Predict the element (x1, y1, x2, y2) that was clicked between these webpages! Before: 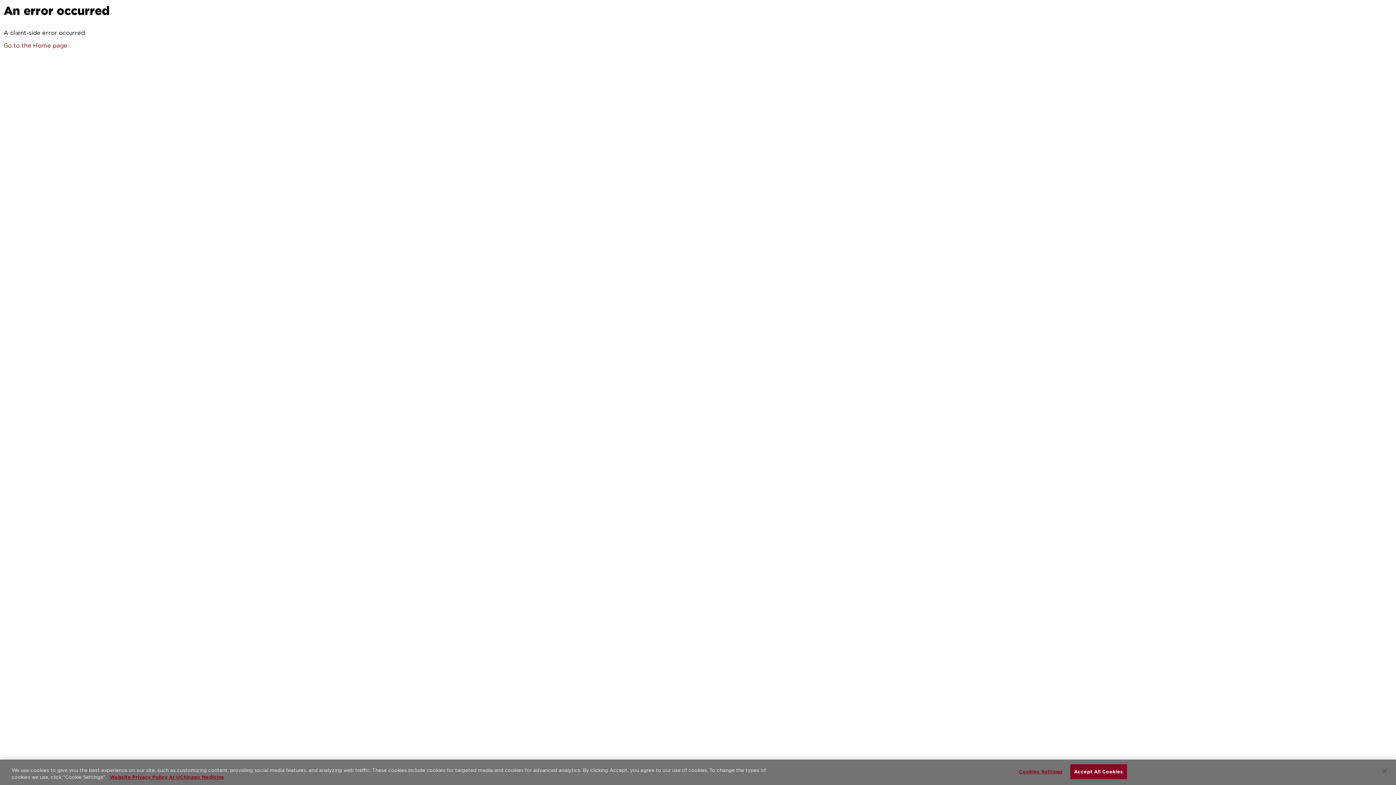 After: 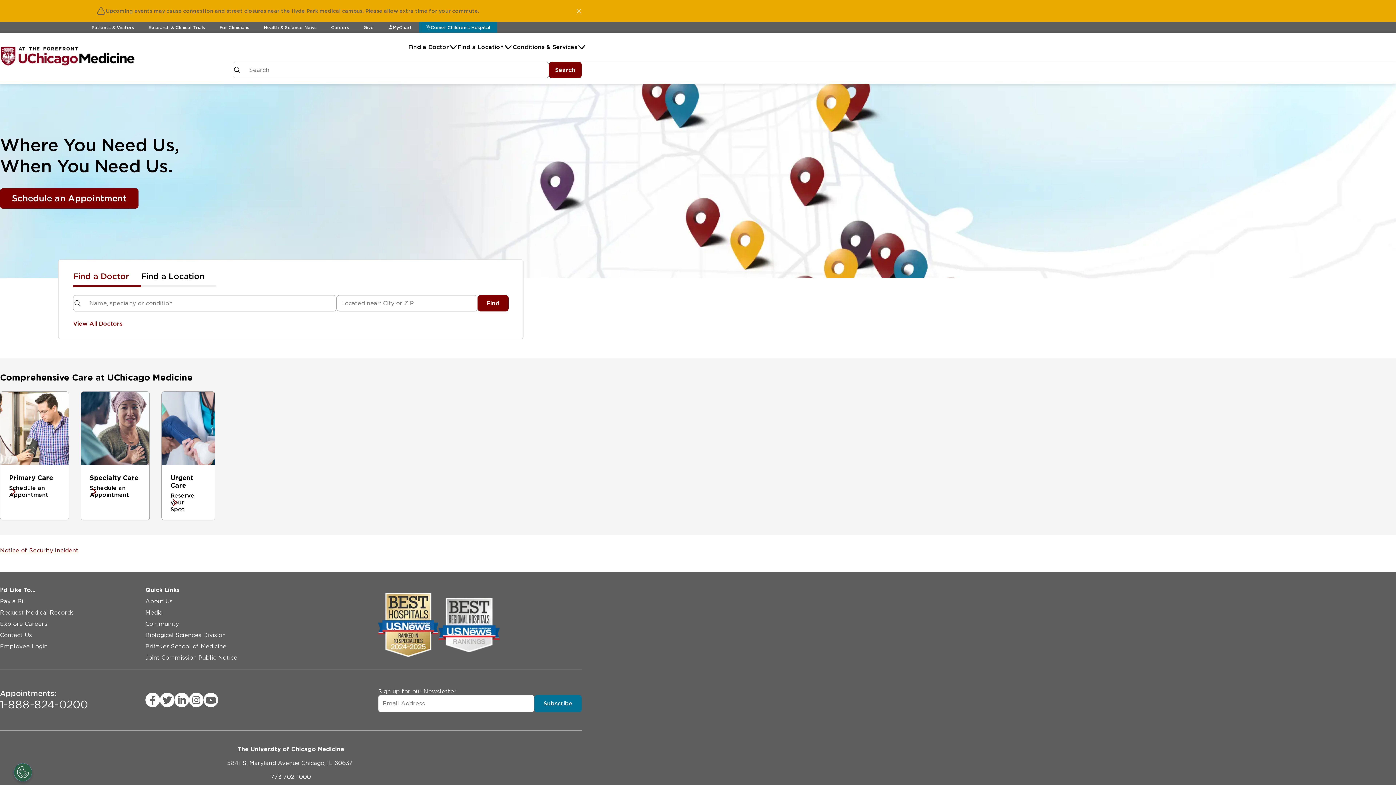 Action: label: Go to the Home page bbox: (3, 42, 67, 49)